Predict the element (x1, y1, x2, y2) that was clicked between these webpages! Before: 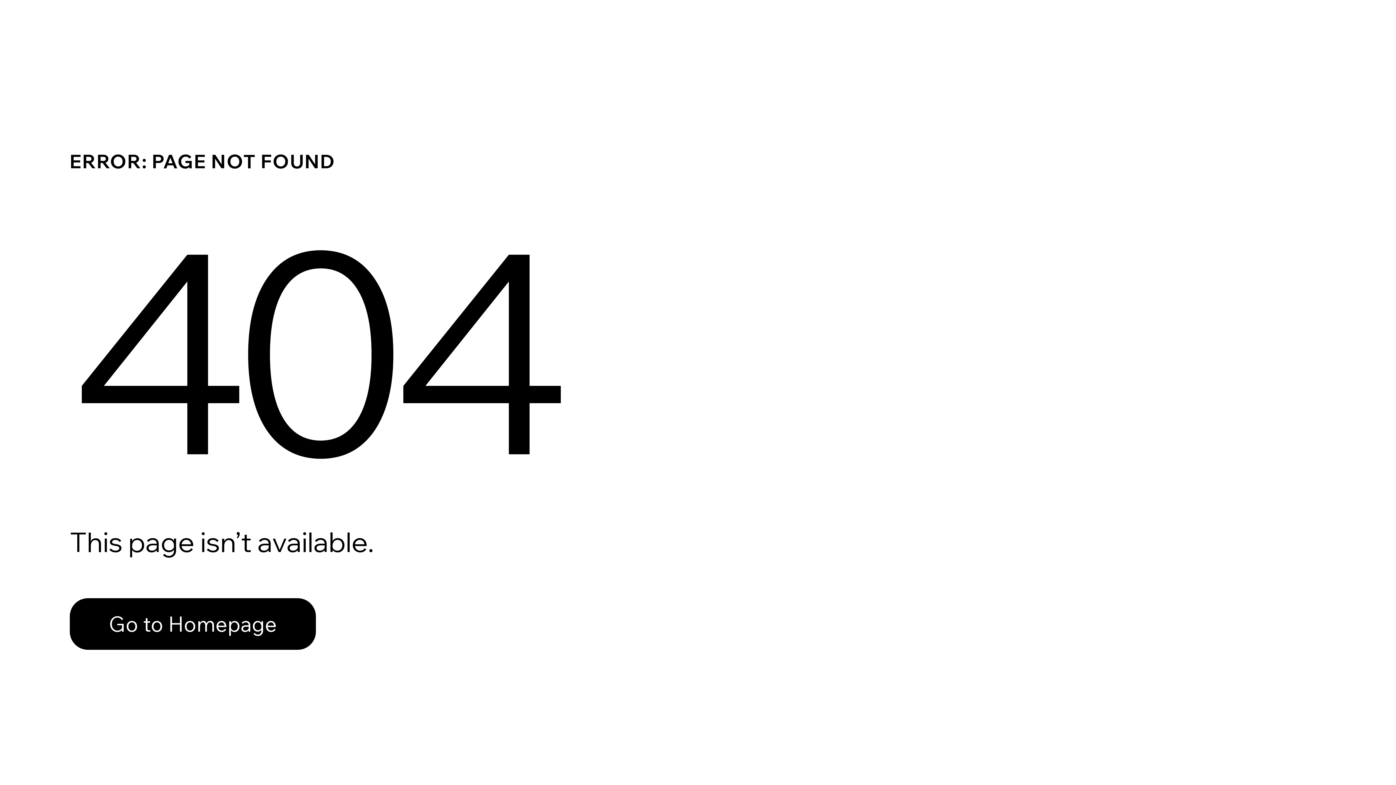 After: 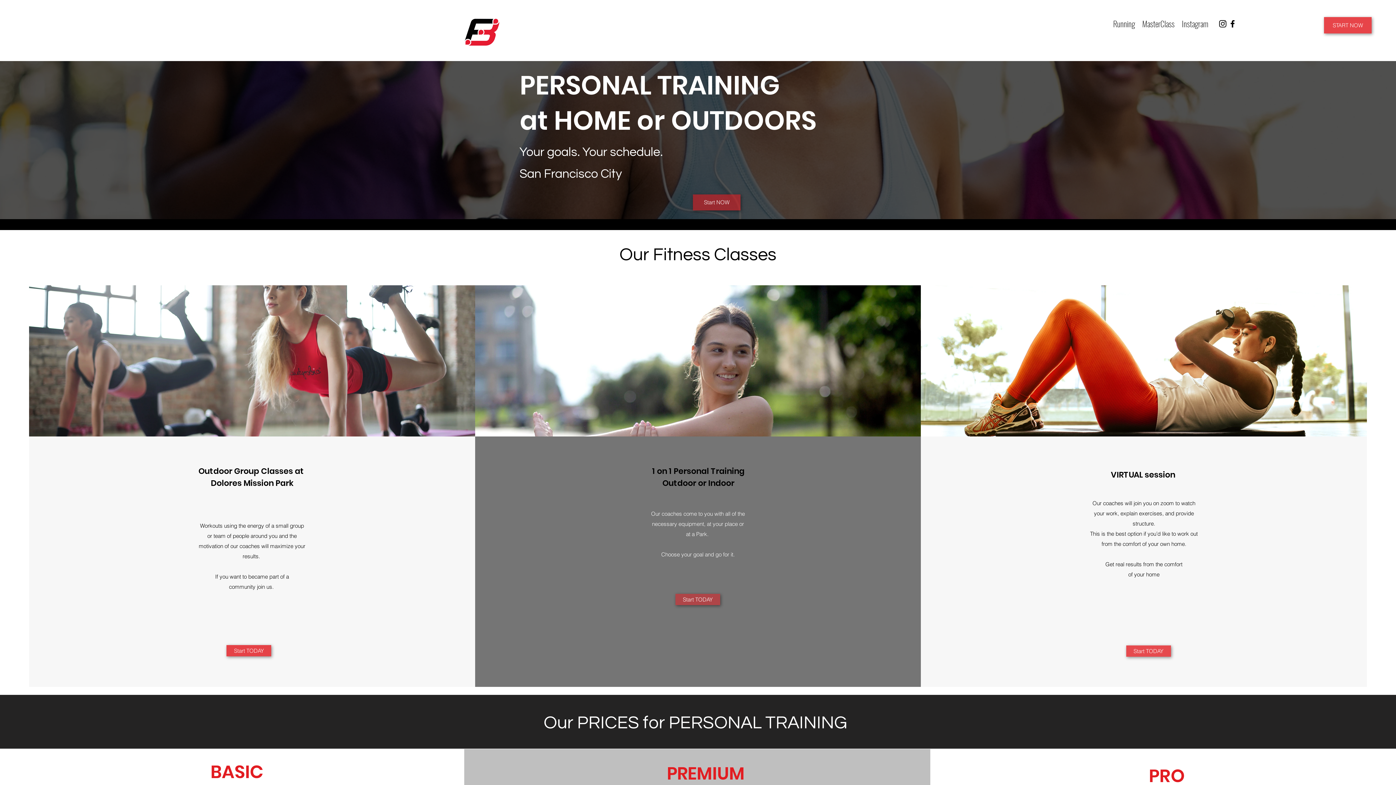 Action: label: Go to Homepage bbox: (69, 598, 316, 650)